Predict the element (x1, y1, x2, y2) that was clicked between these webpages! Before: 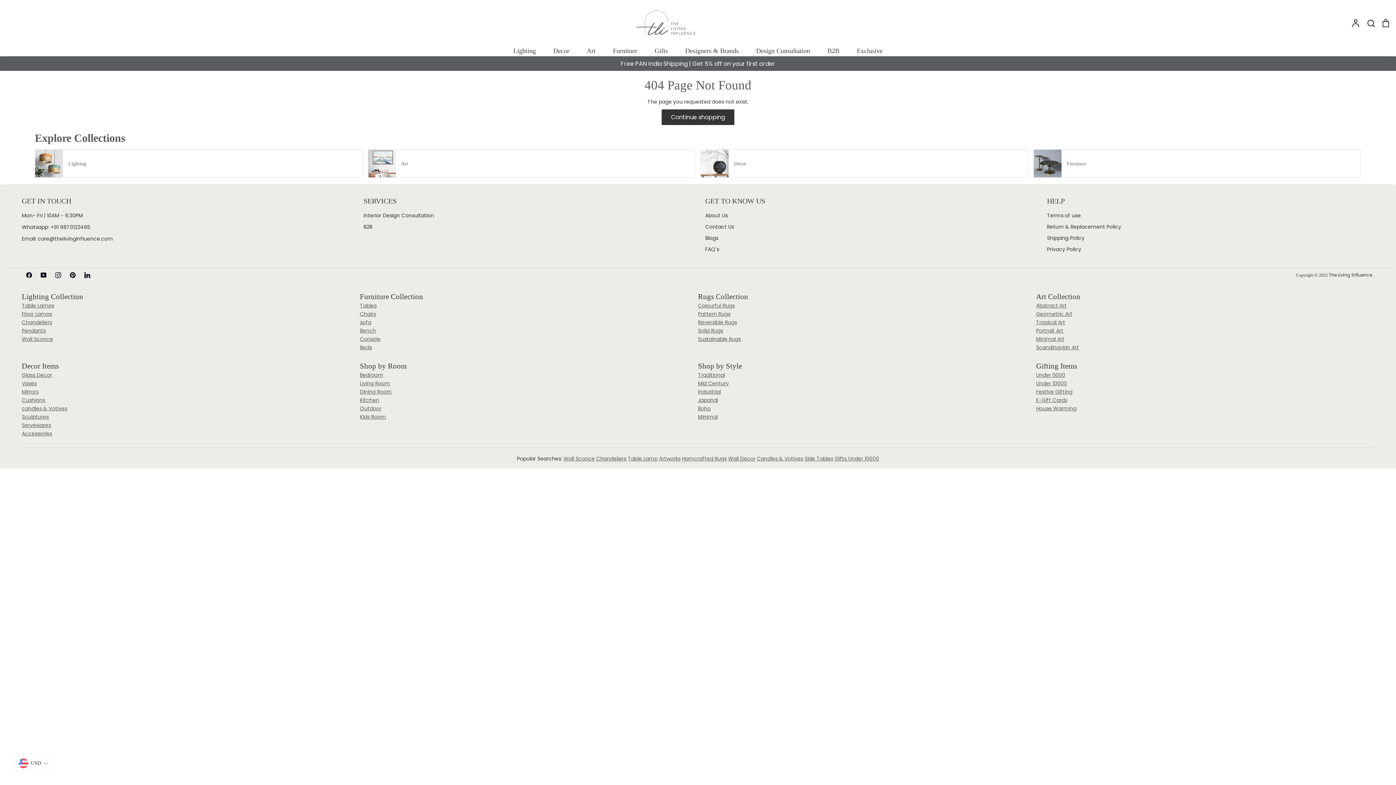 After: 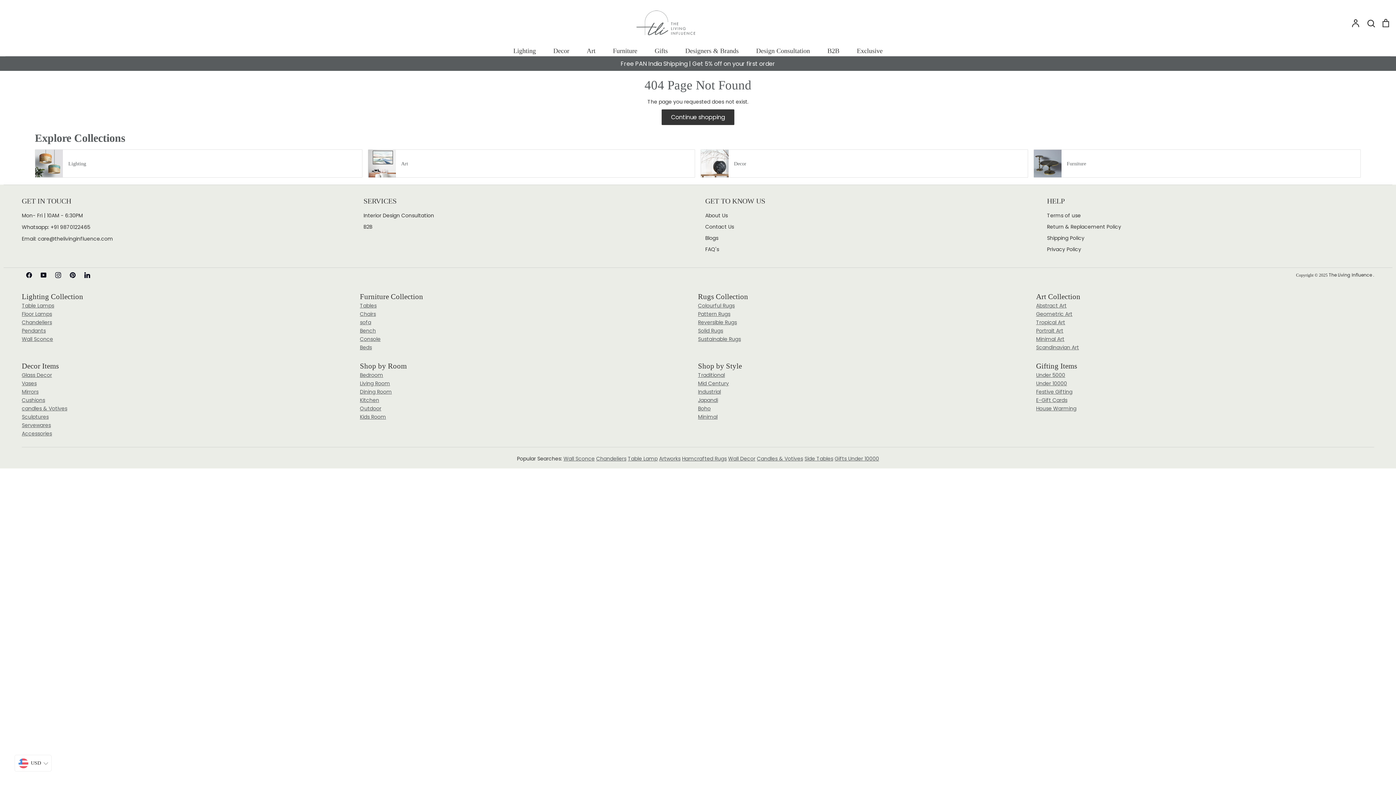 Action: bbox: (360, 380, 390, 387) label: Living Room